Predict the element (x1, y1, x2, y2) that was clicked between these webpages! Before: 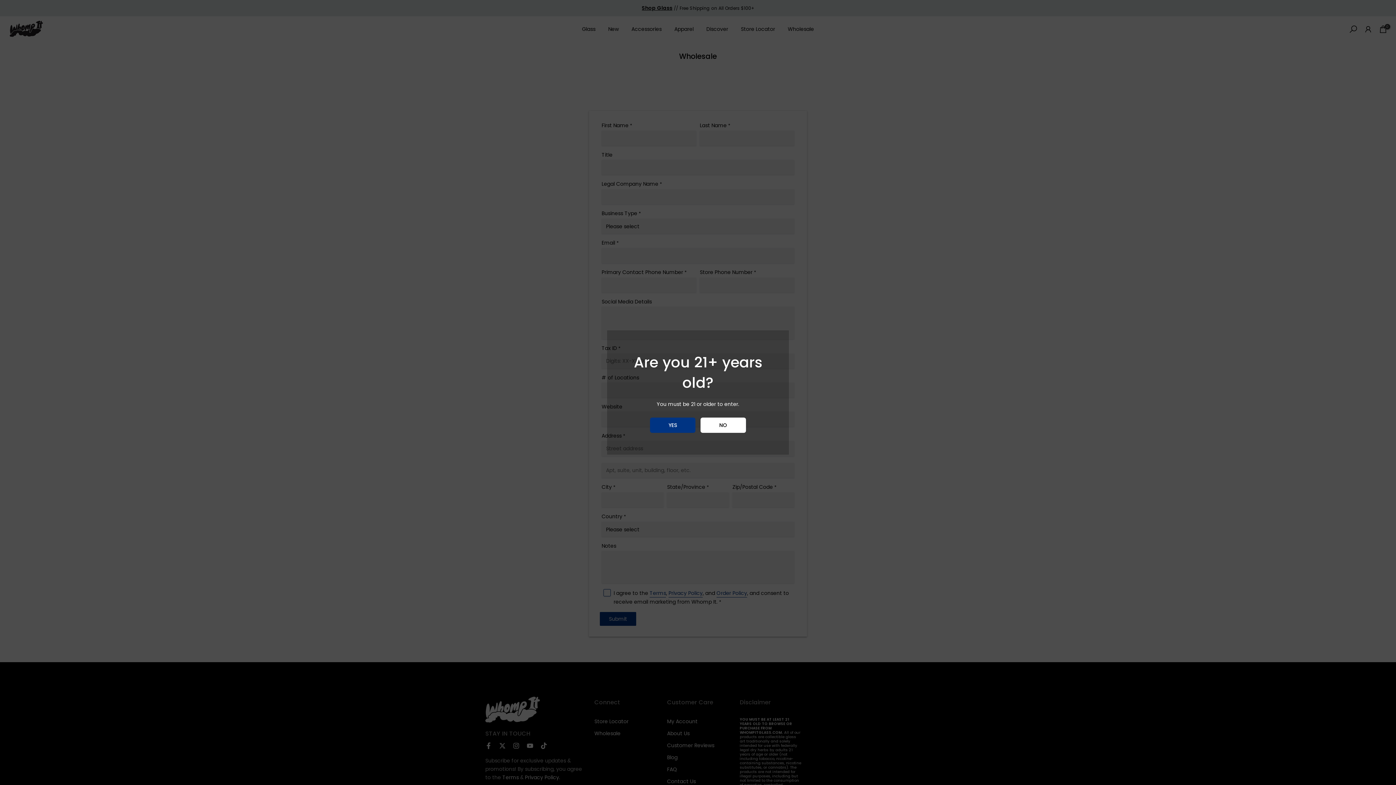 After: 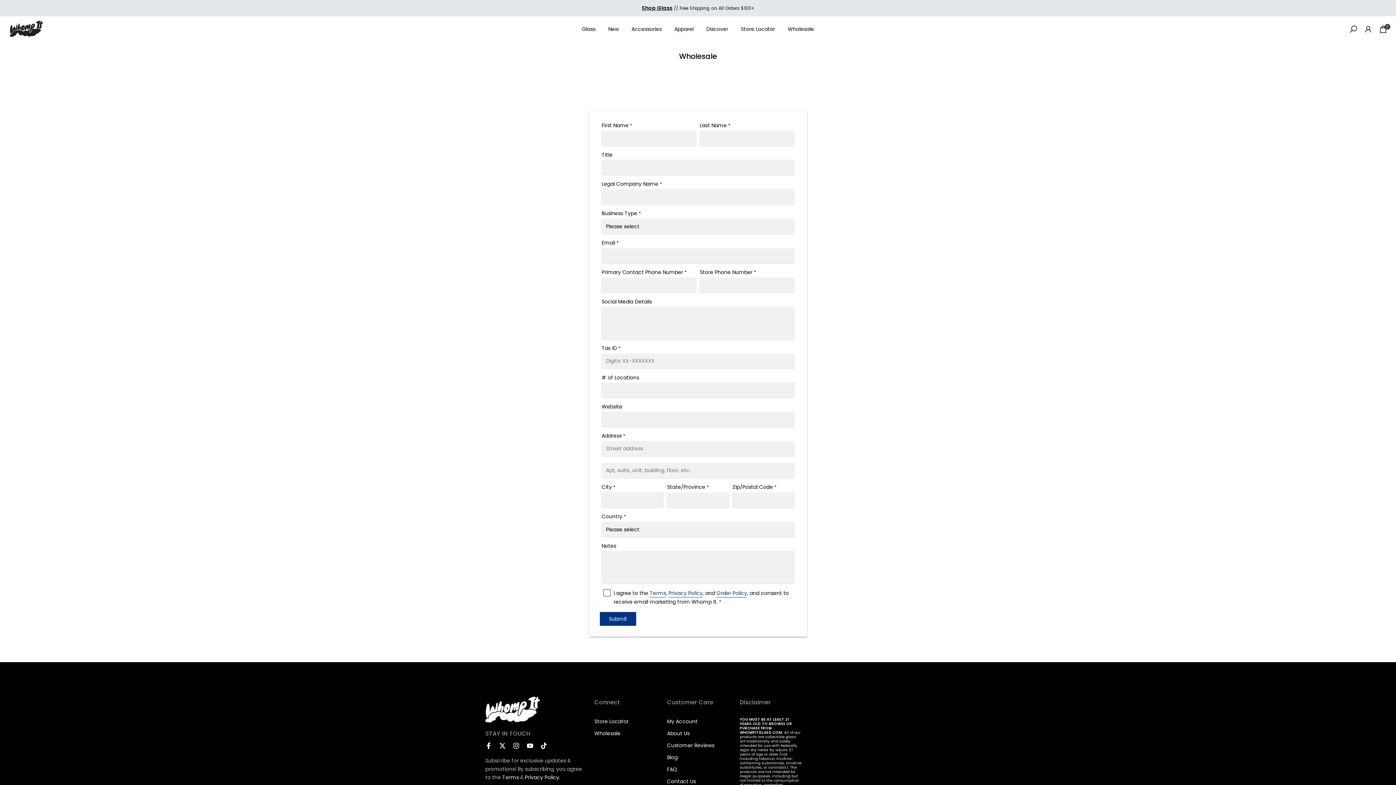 Action: bbox: (650, 417, 695, 433) label: YES